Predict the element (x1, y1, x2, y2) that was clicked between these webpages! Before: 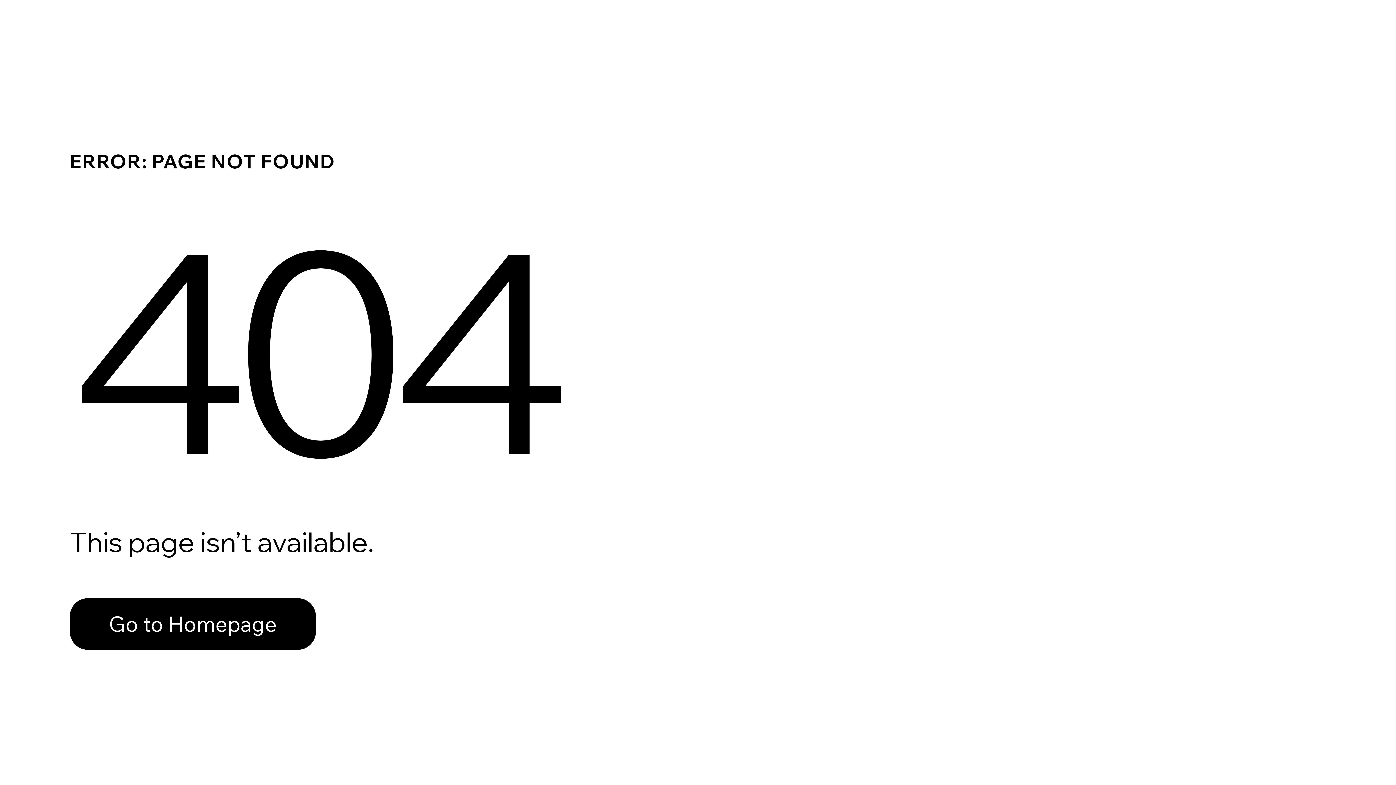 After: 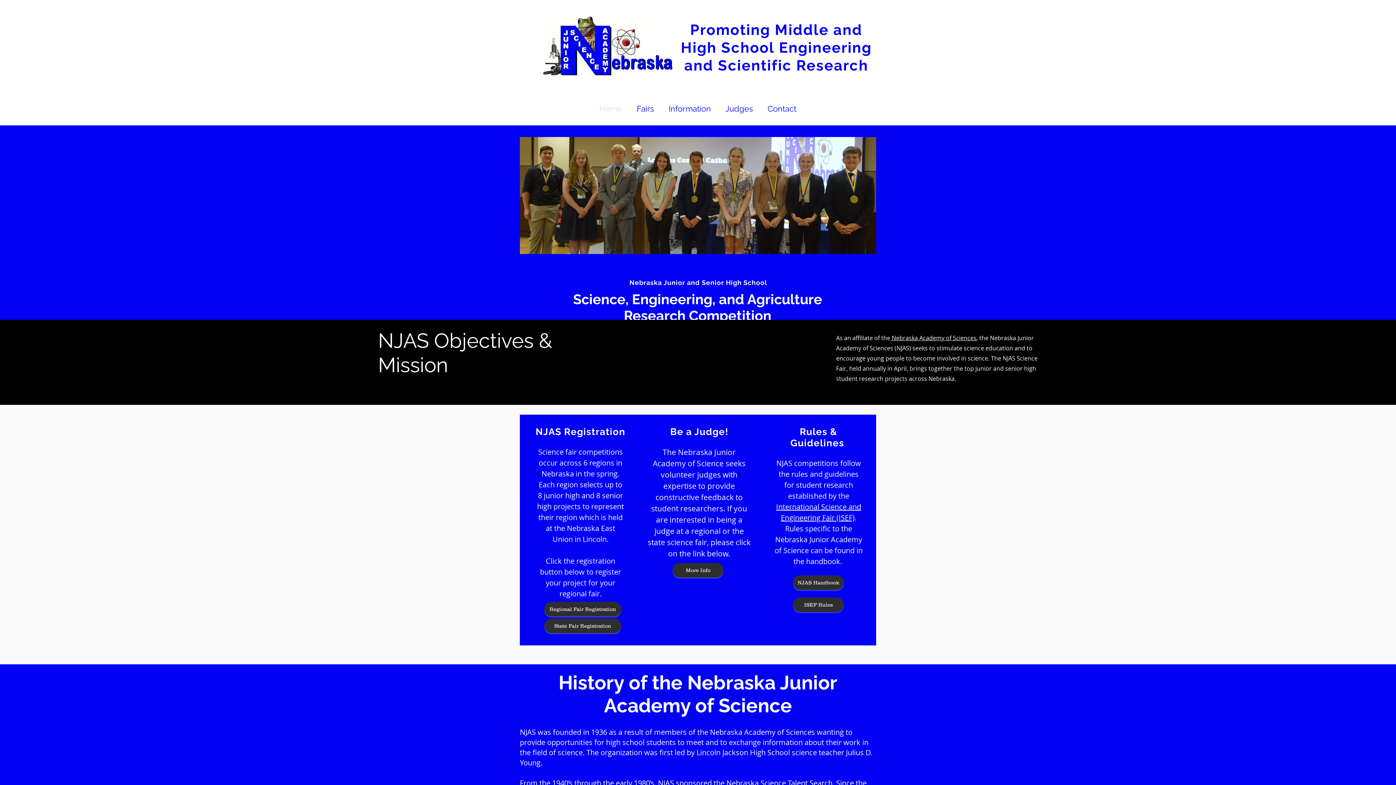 Action: bbox: (69, 598, 316, 650) label: Go to Homepage